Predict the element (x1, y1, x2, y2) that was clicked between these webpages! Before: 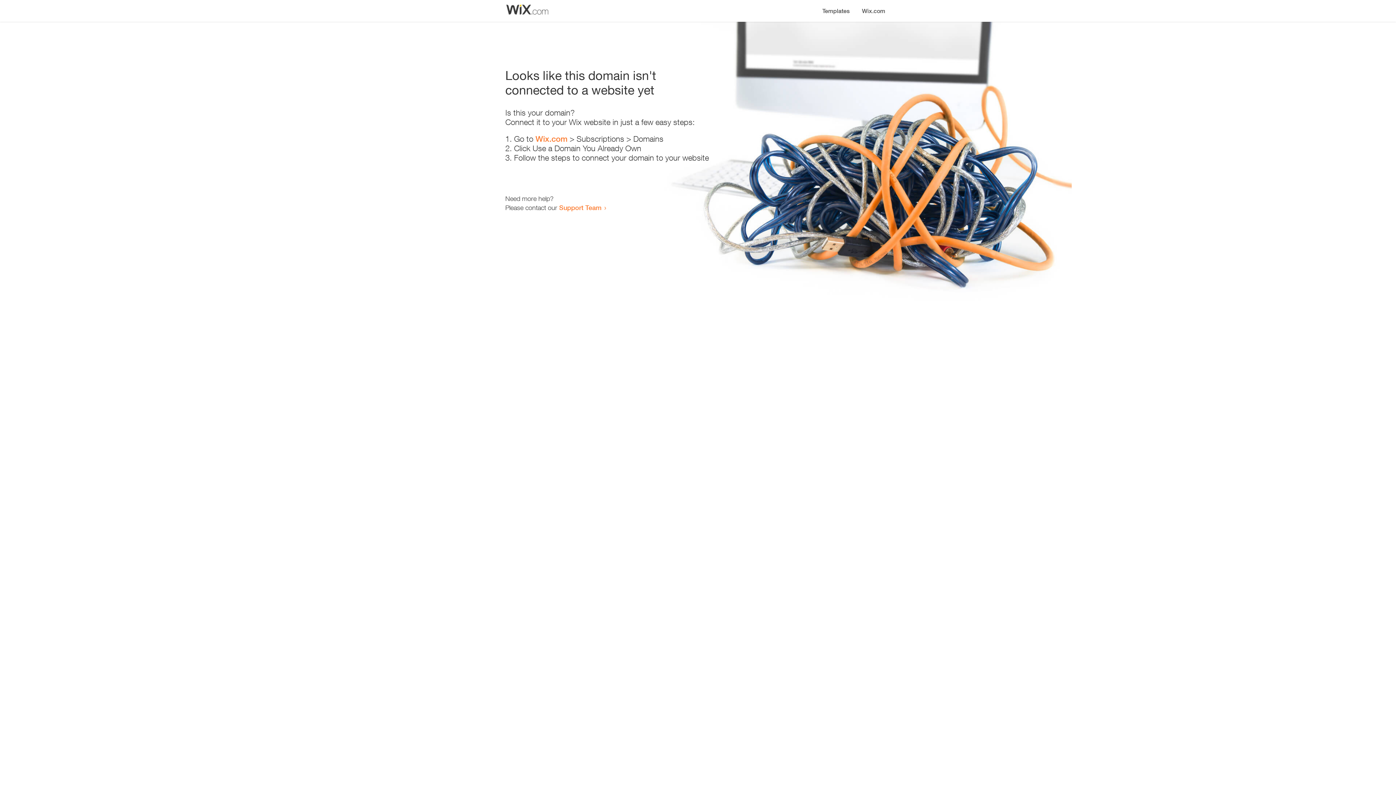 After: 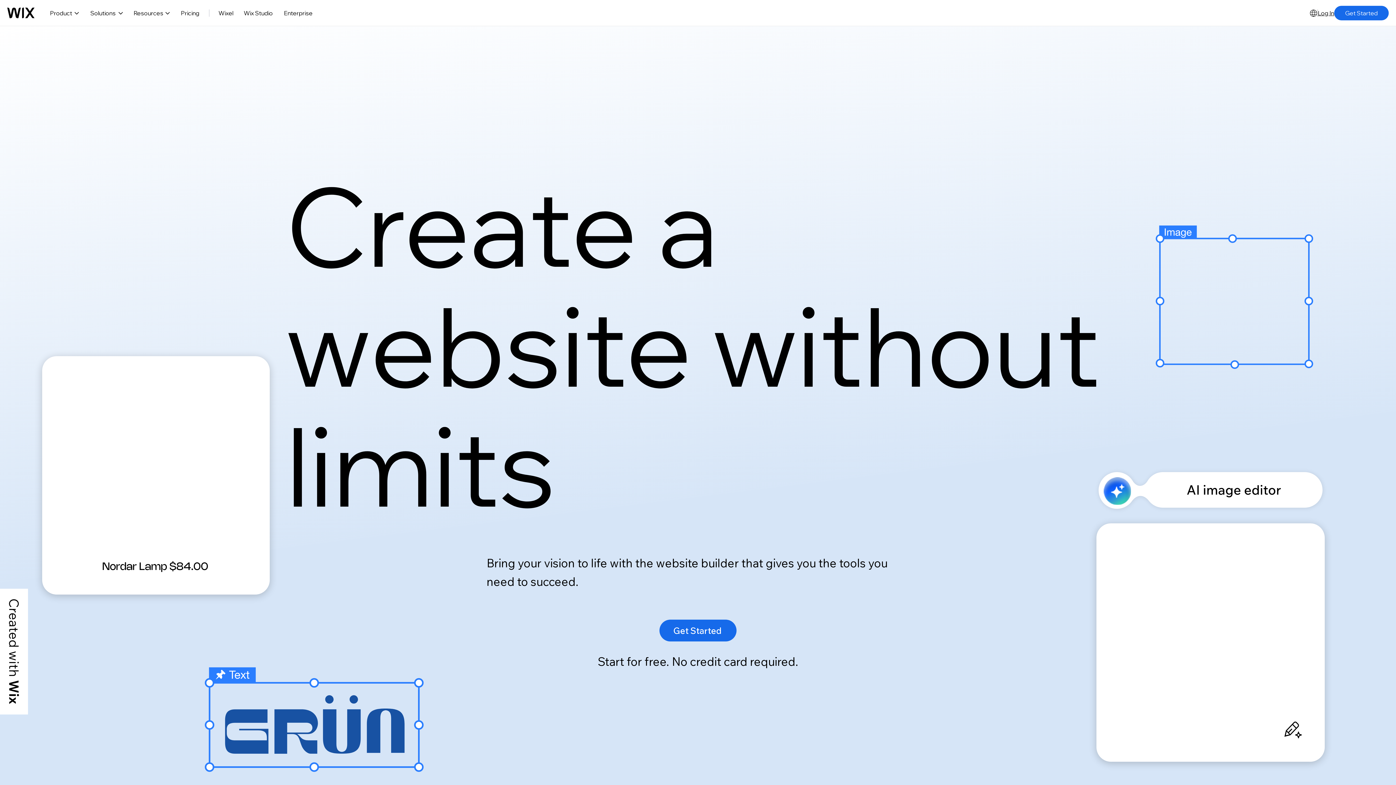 Action: bbox: (535, 134, 567, 143) label: Wix.com